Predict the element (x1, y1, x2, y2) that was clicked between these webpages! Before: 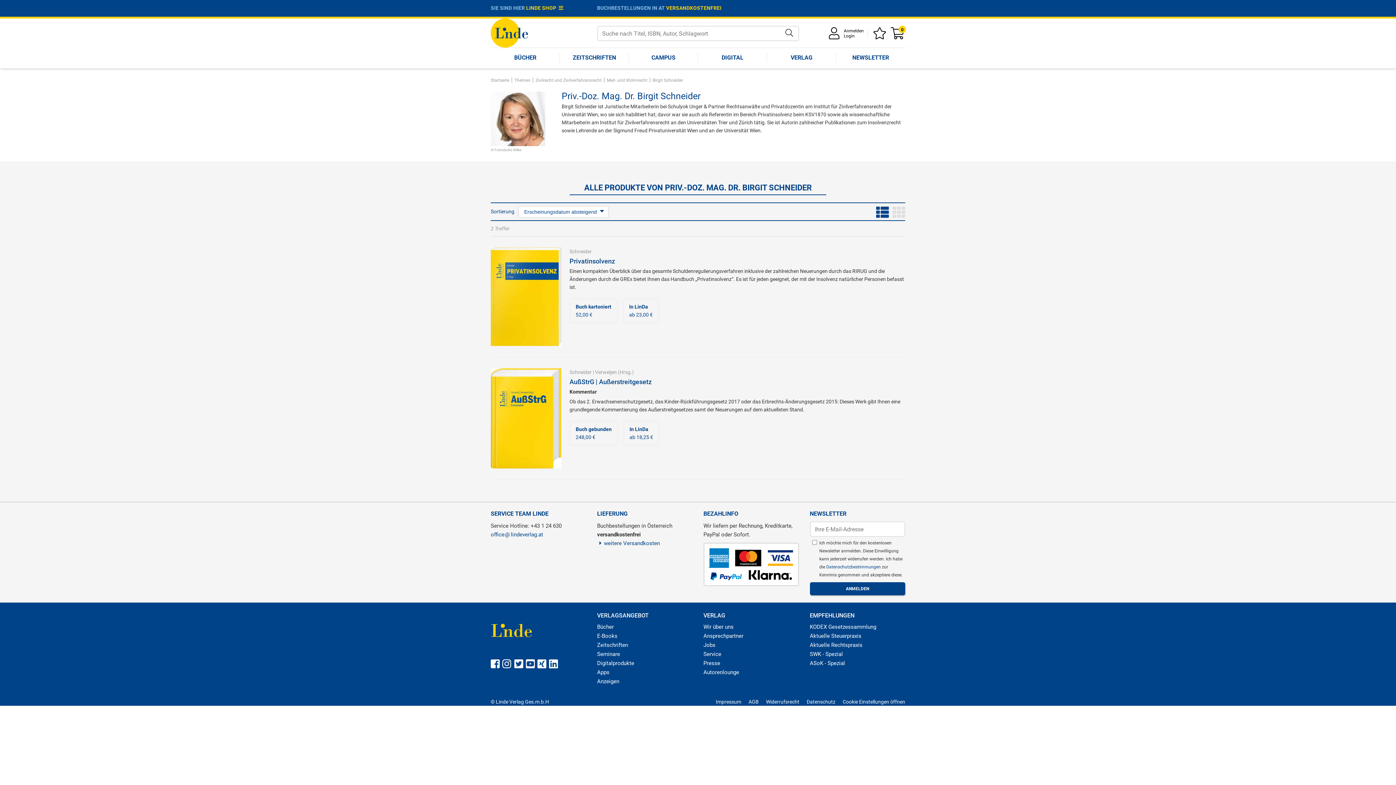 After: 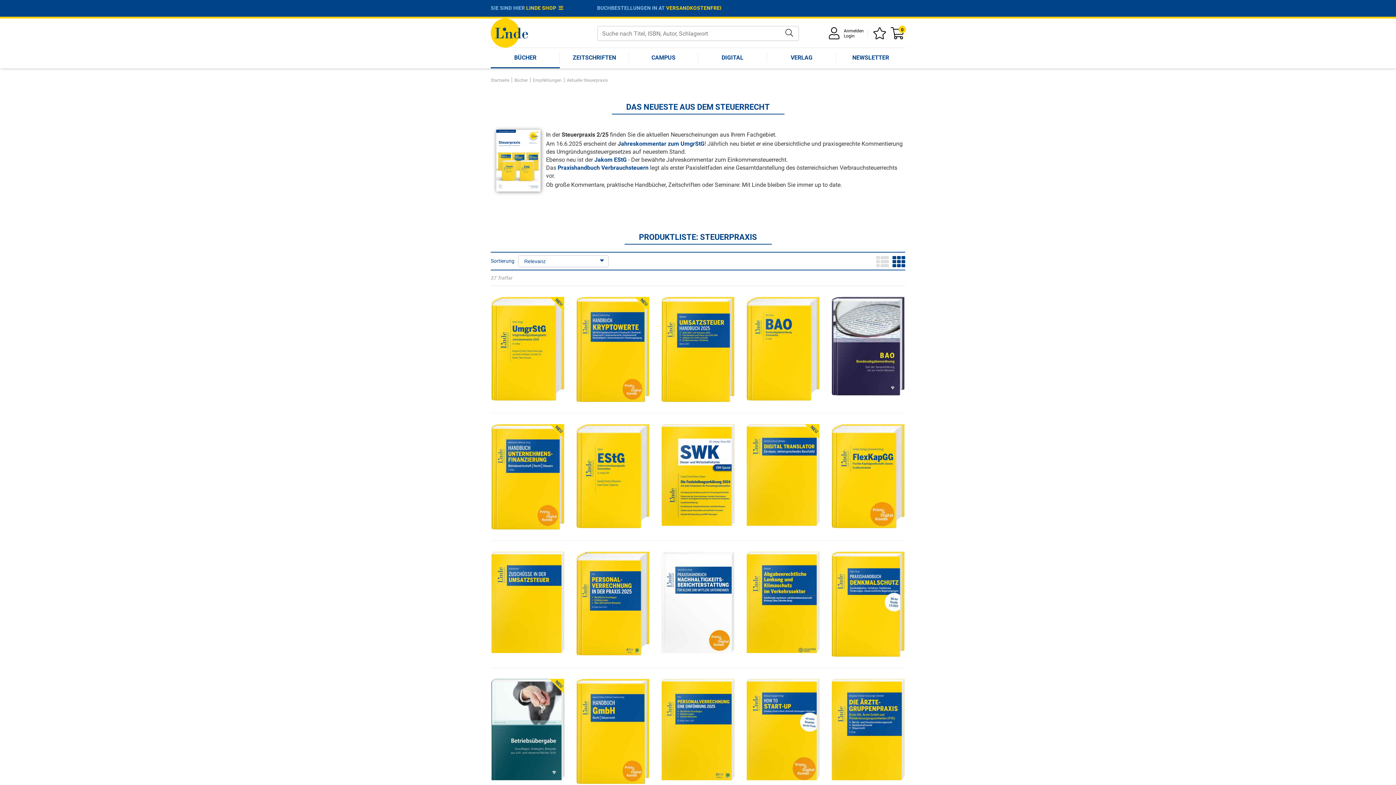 Action: label: Aktuelle Steuerpraxis bbox: (810, 633, 861, 639)